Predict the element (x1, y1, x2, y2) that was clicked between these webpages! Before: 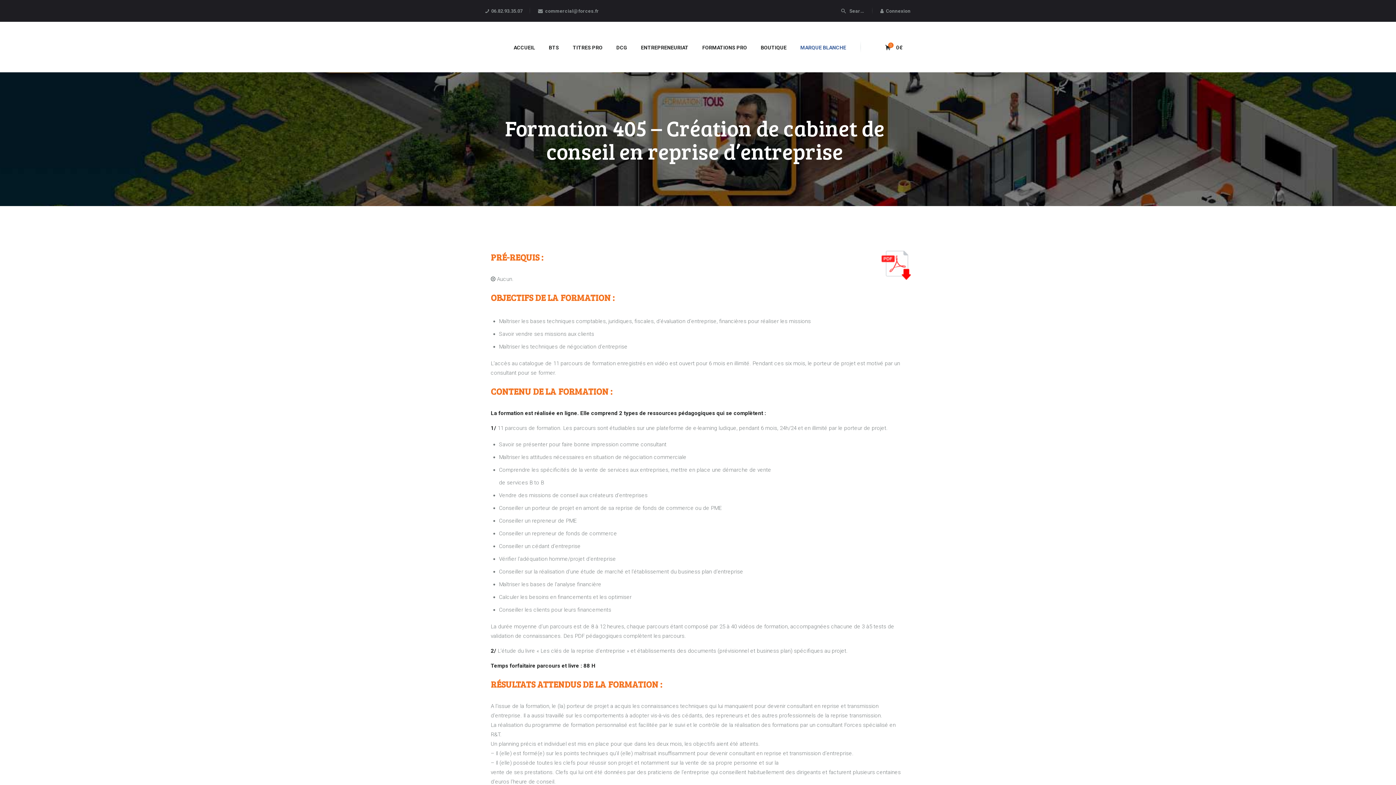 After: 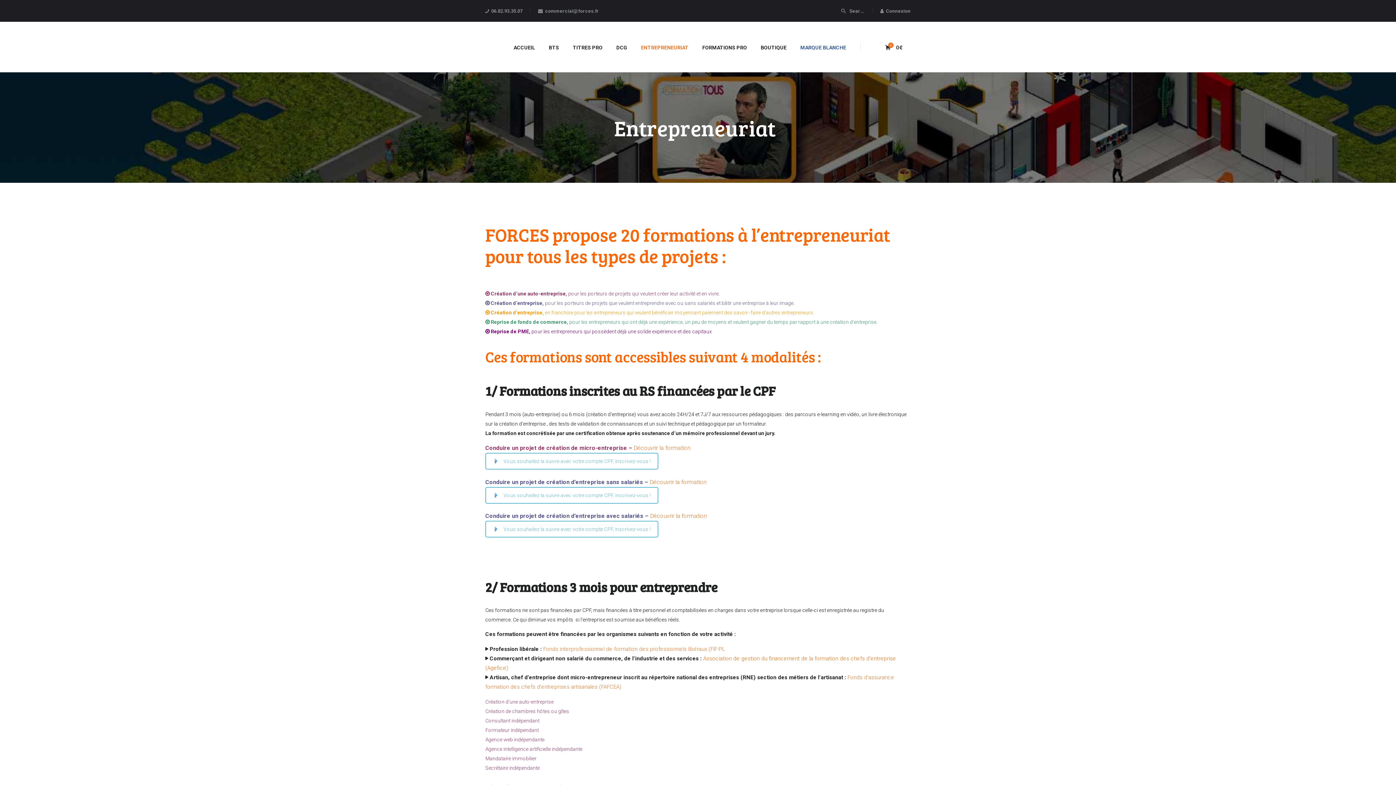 Action: bbox: (634, 34, 695, 59) label: ENTREPRENEURIAT